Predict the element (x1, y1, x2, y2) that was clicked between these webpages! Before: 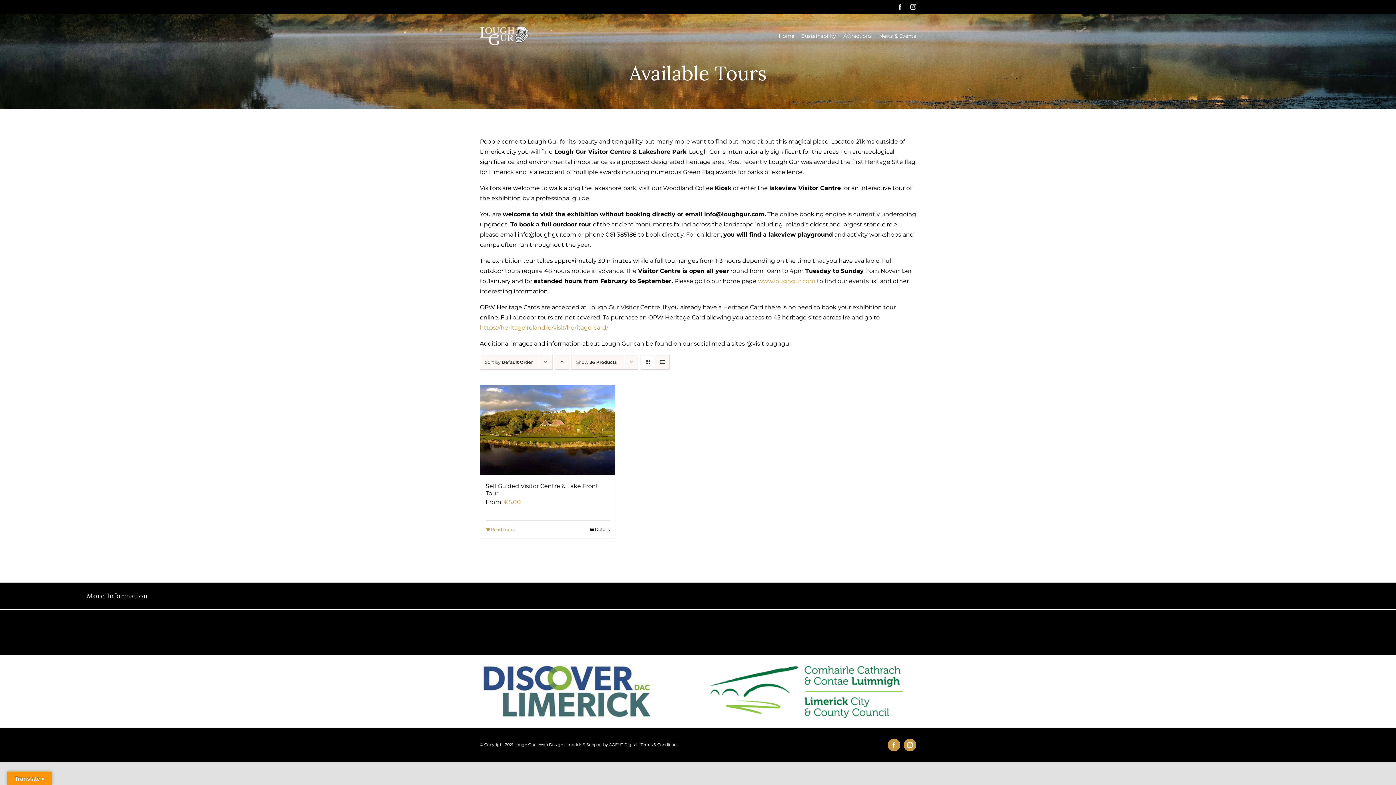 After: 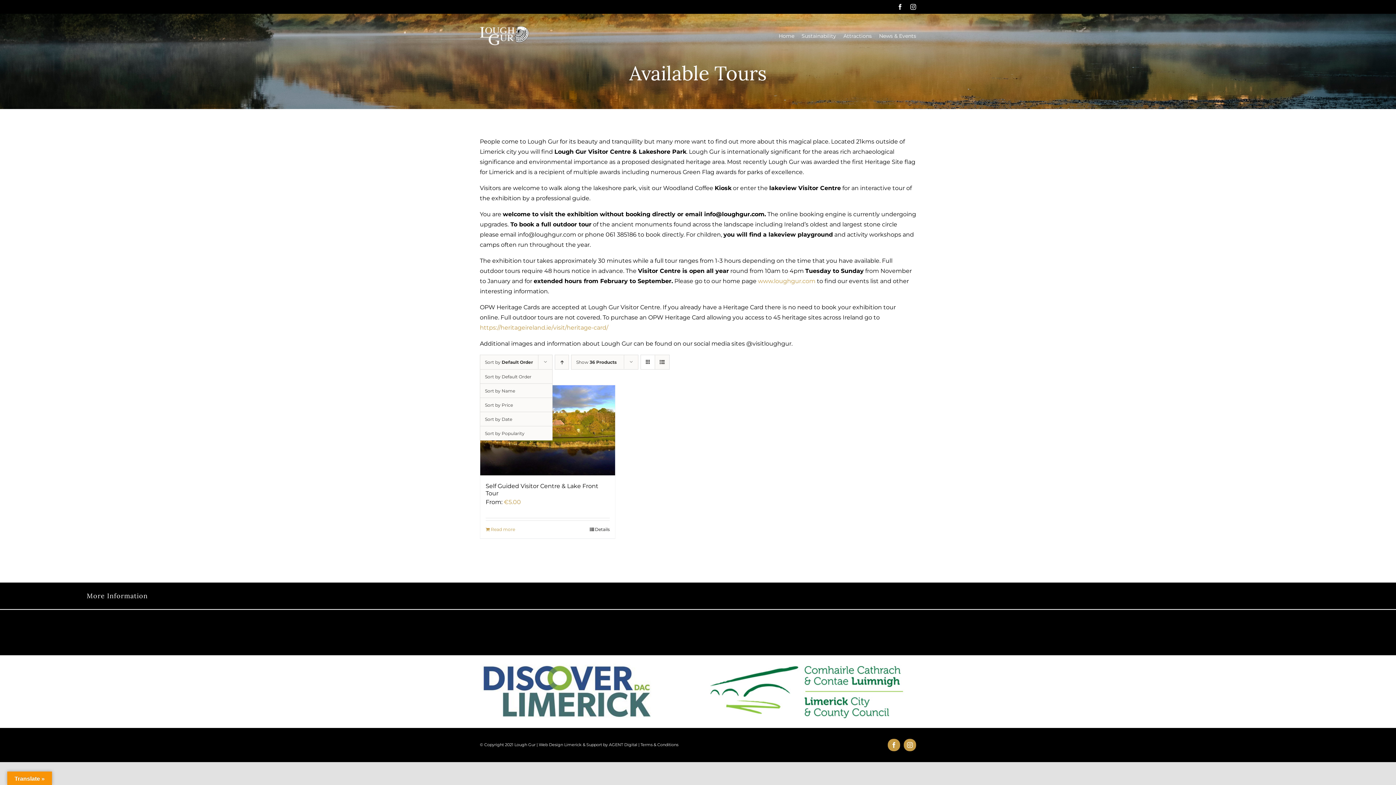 Action: bbox: (485, 359, 533, 365) label: Sort by Default Order